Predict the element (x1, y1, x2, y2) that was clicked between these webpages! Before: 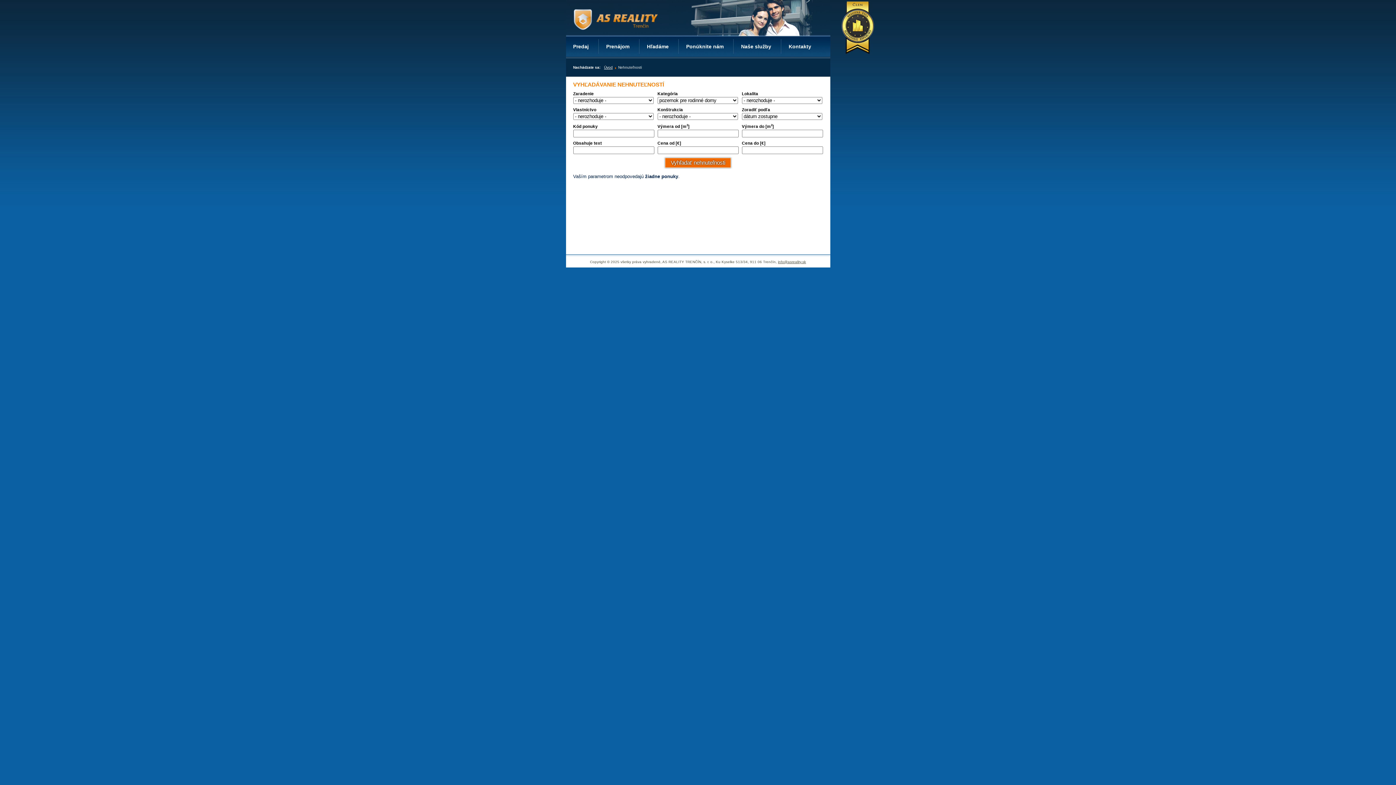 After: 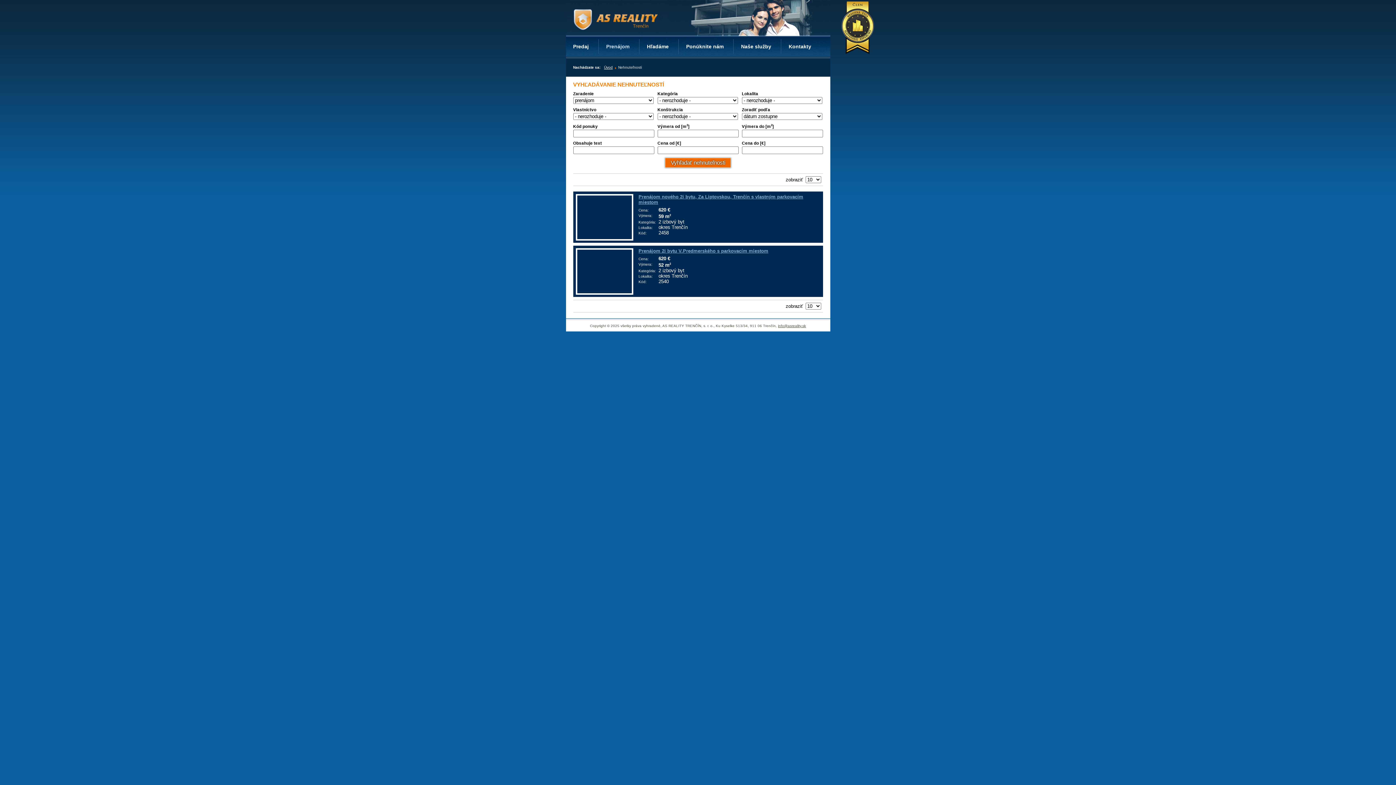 Action: label: Prenájom bbox: (606, 39, 629, 53)